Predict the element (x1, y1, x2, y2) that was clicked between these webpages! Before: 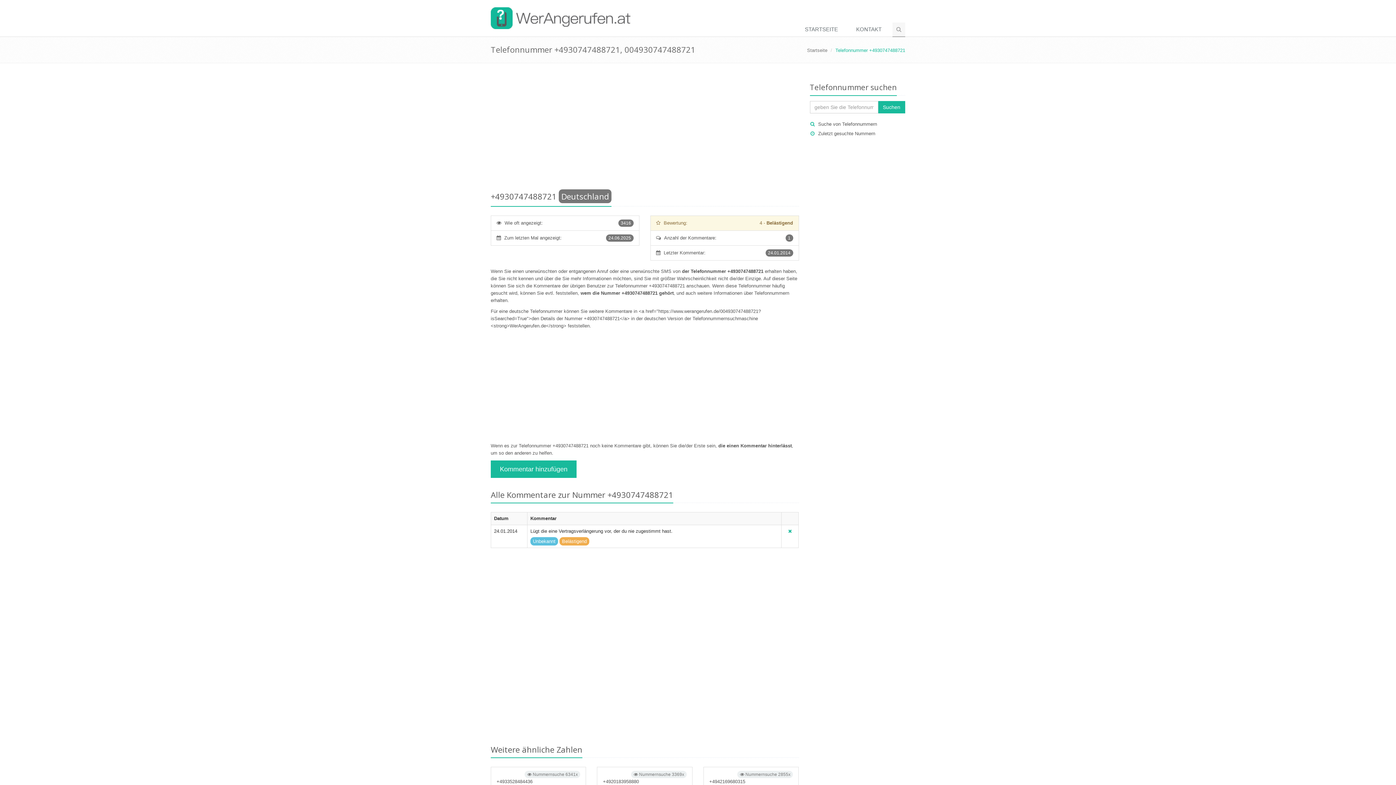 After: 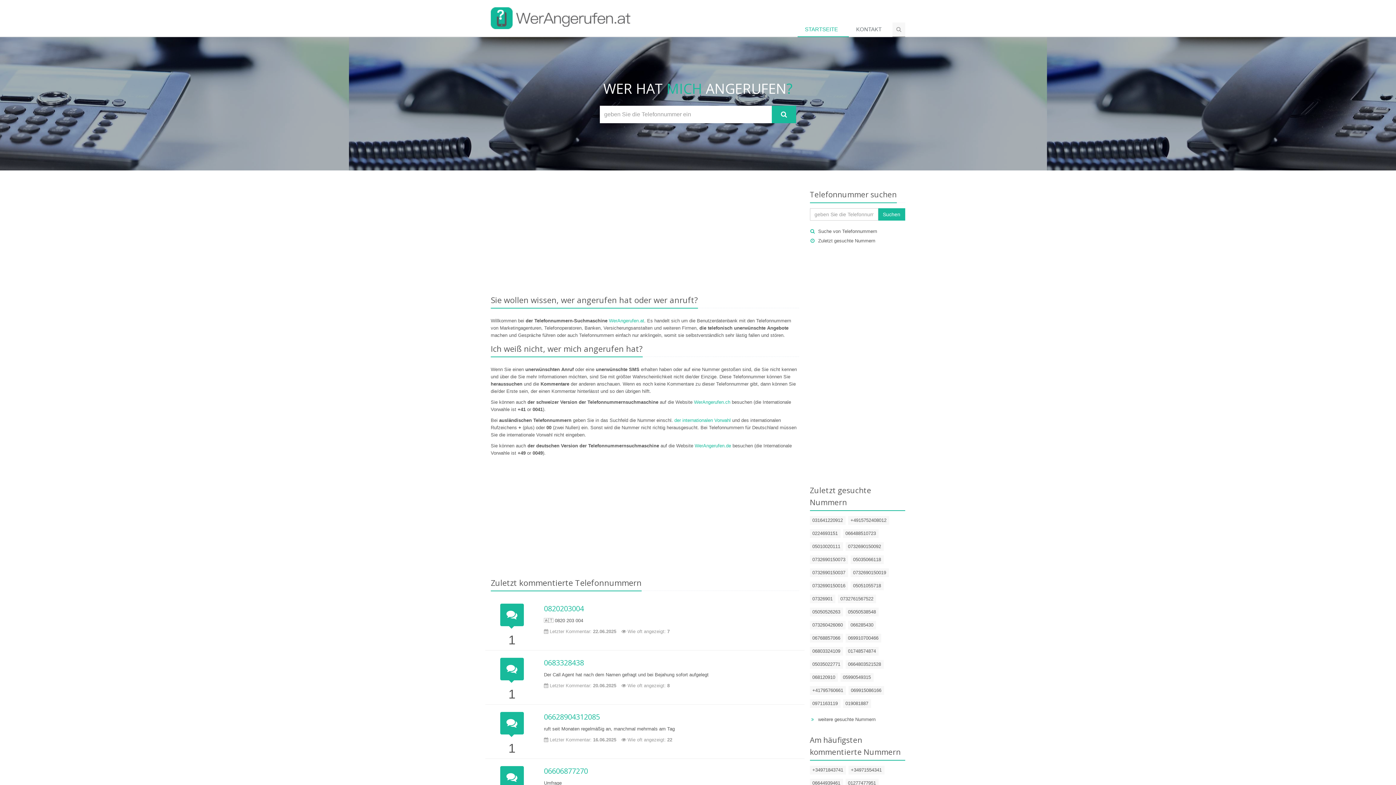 Action: label: Startseite bbox: (807, 47, 827, 53)